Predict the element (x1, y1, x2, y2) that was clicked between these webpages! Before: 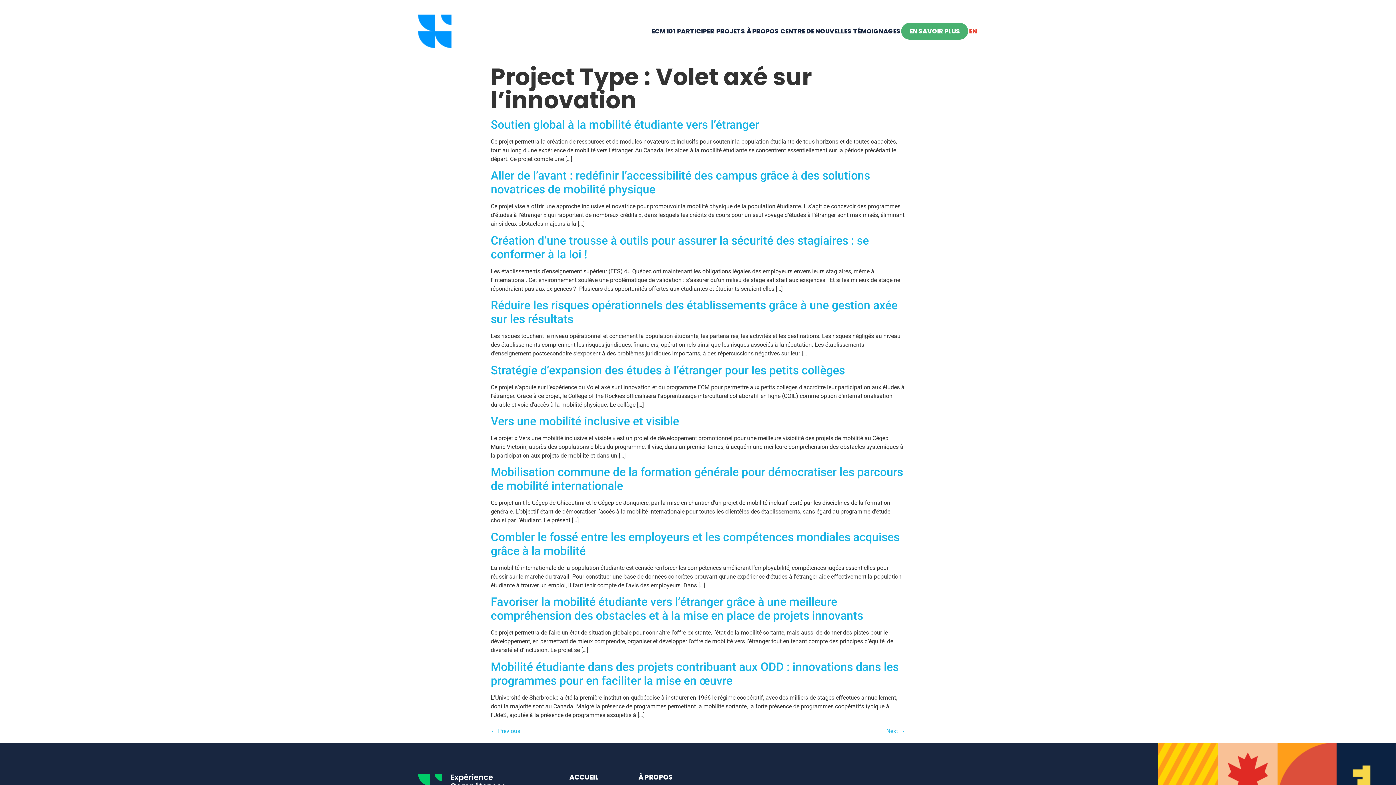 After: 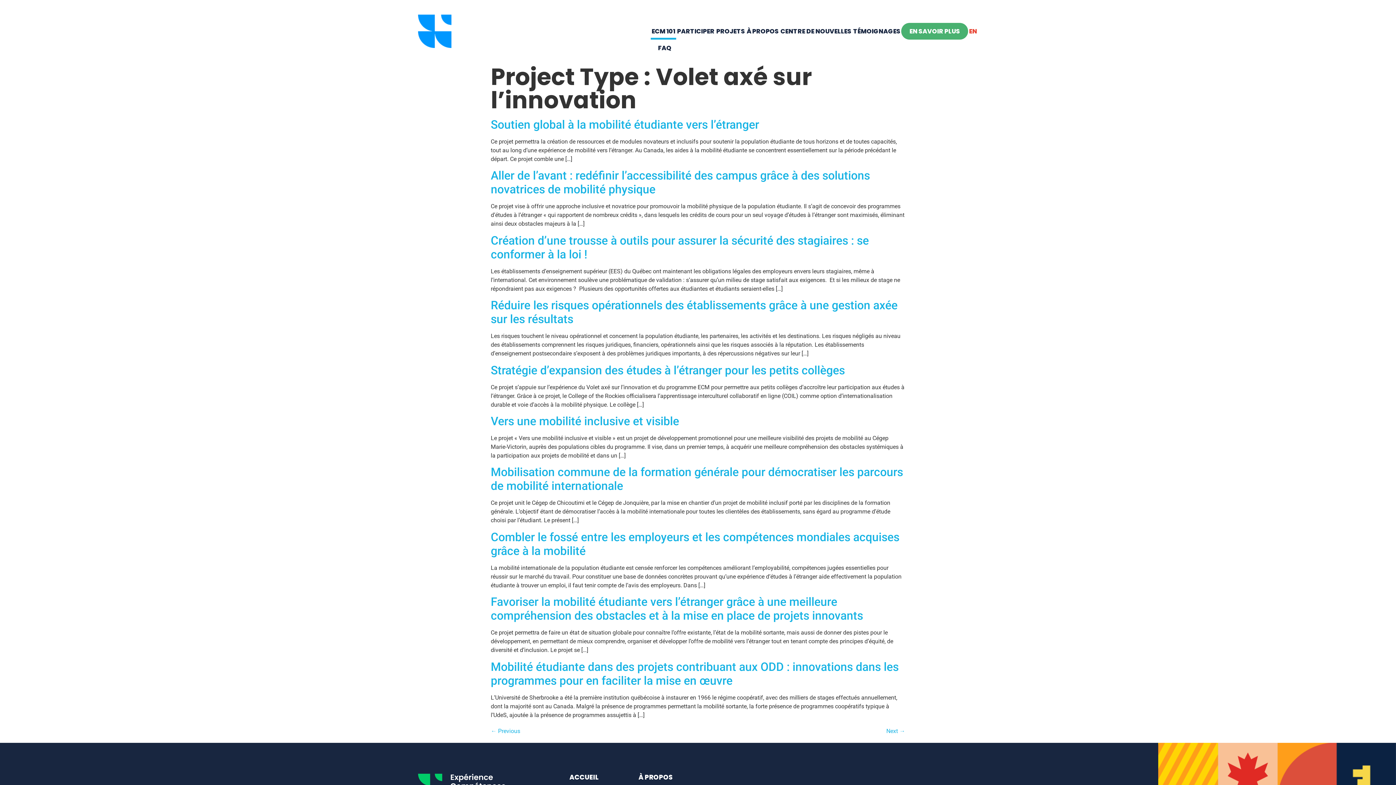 Action: bbox: (650, 22, 676, 39) label: ECM 101